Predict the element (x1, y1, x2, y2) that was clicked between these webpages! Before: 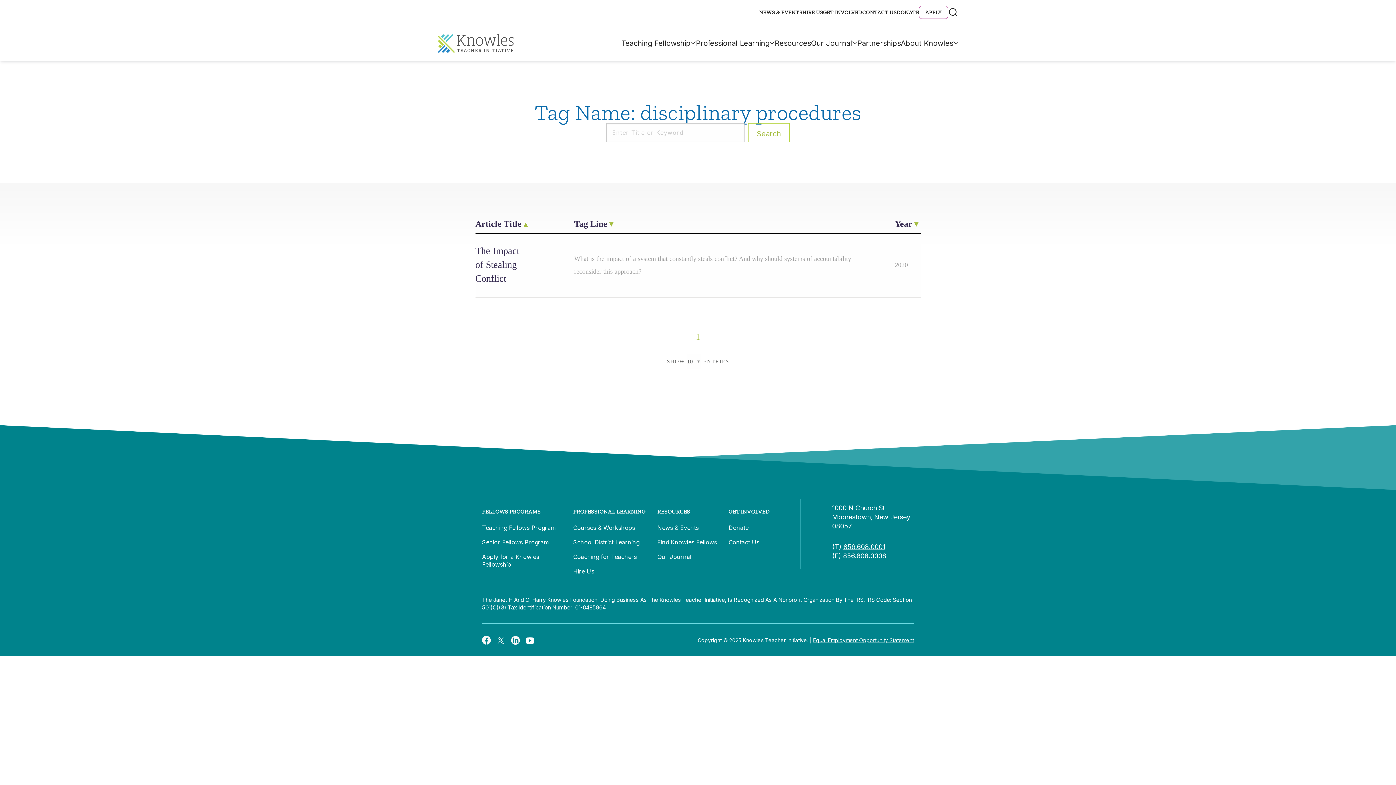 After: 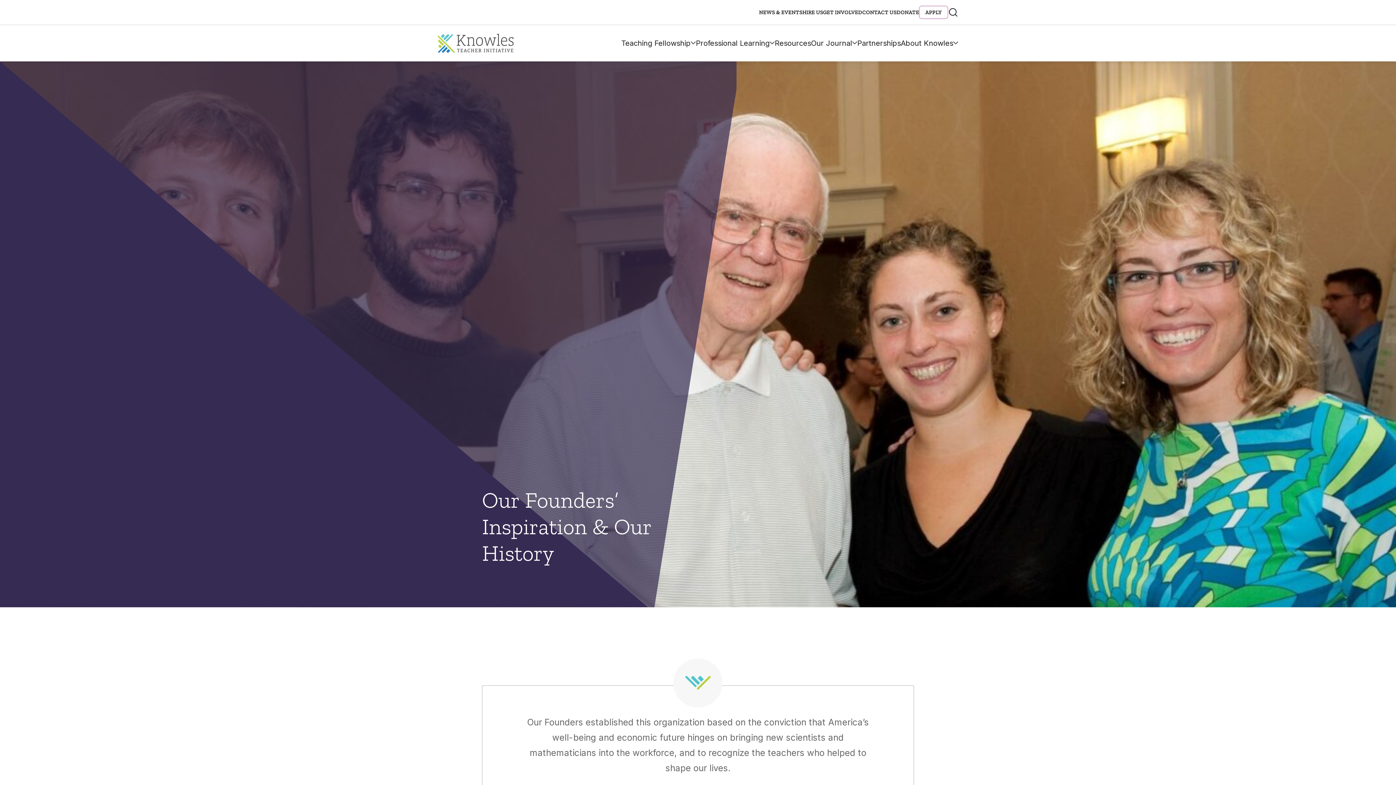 Action: bbox: (901, 25, 958, 61) label: About Knowles